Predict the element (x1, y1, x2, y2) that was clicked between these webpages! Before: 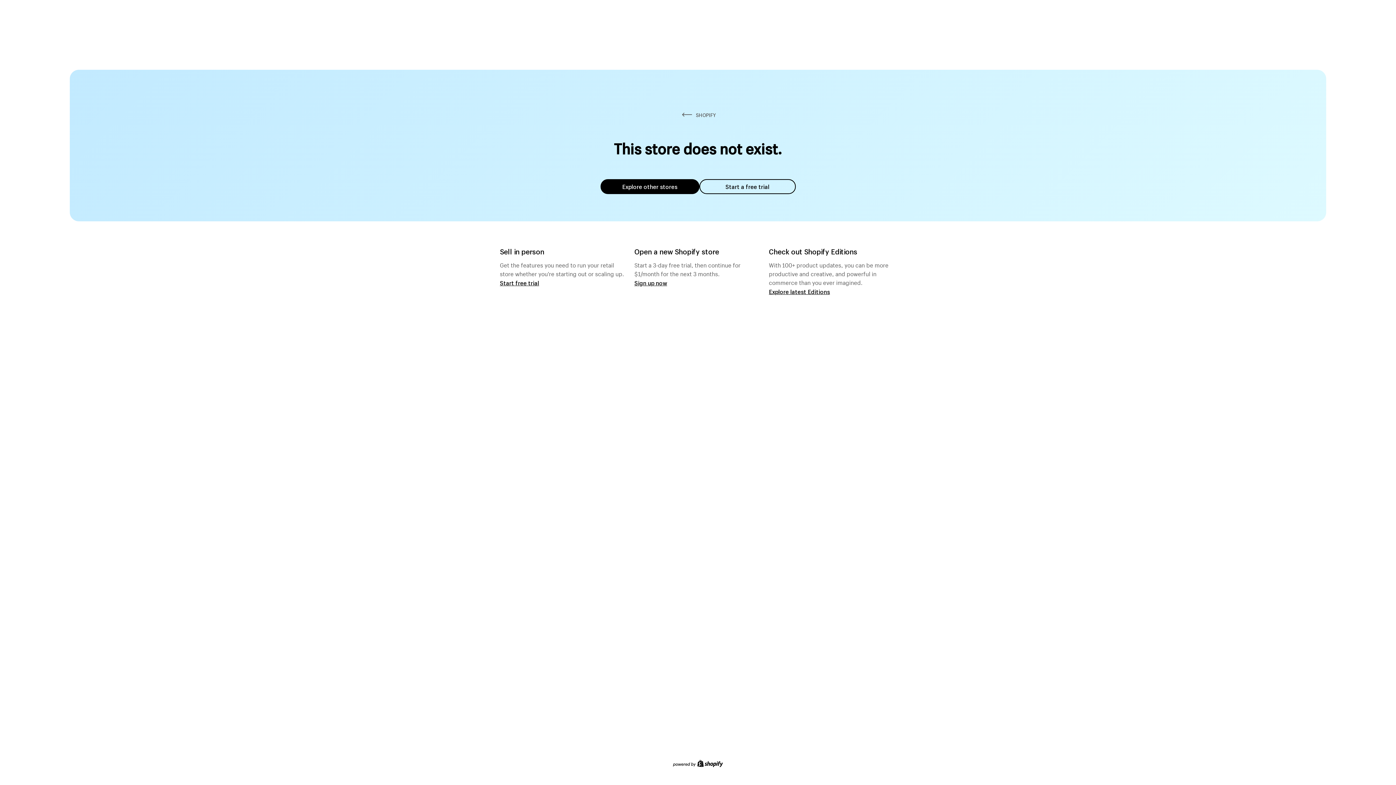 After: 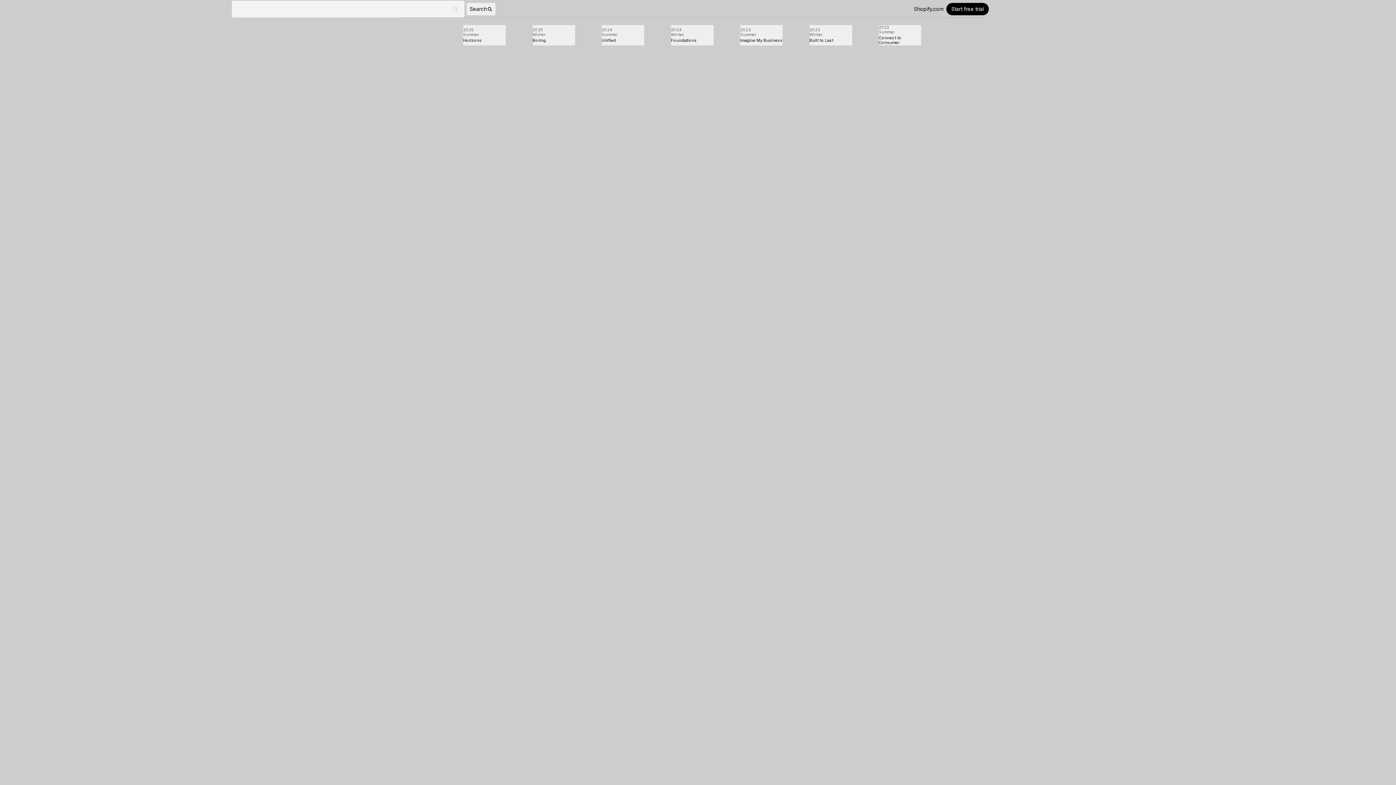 Action: label: Explore latest Editions bbox: (769, 287, 830, 295)